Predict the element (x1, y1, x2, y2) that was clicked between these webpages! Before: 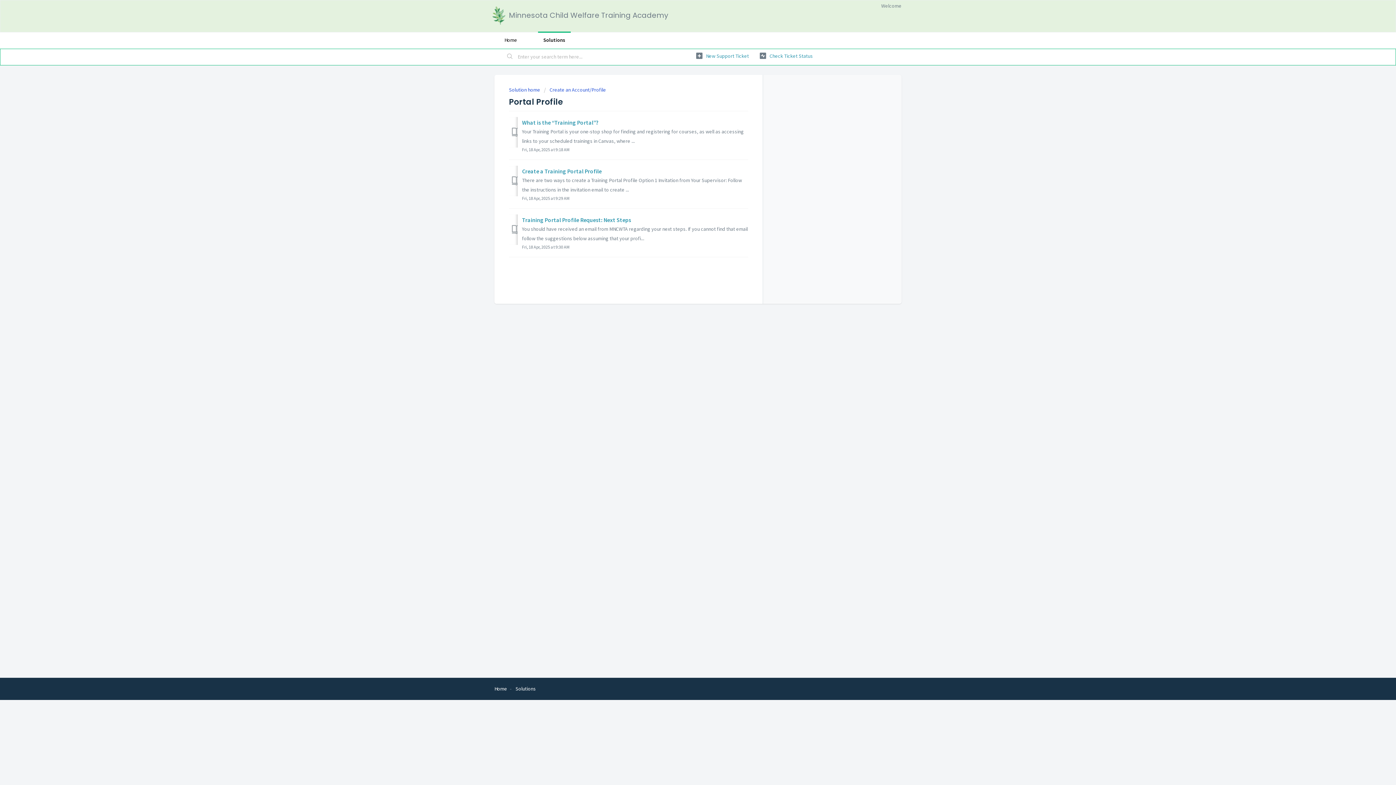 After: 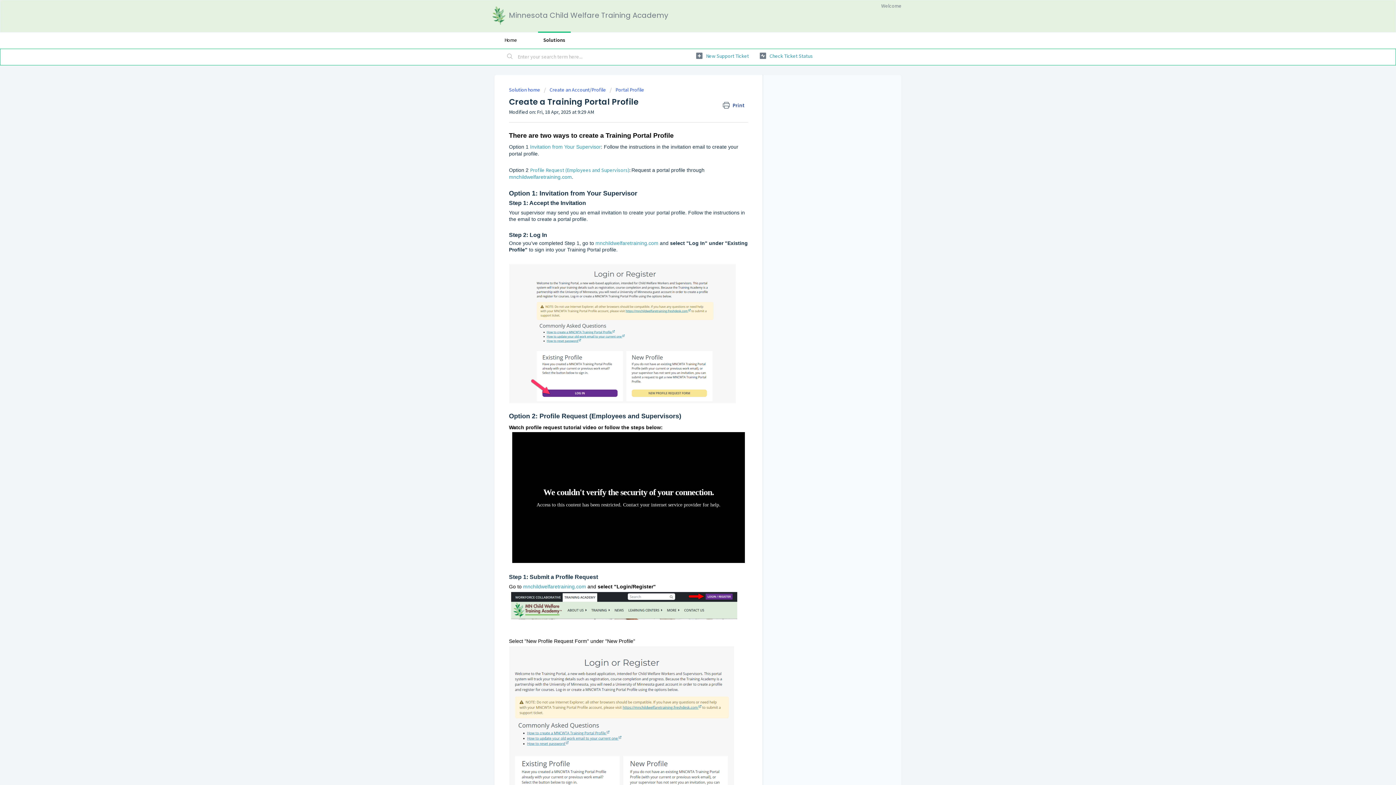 Action: bbox: (522, 167, 601, 174) label: Create a Training Portal Profile